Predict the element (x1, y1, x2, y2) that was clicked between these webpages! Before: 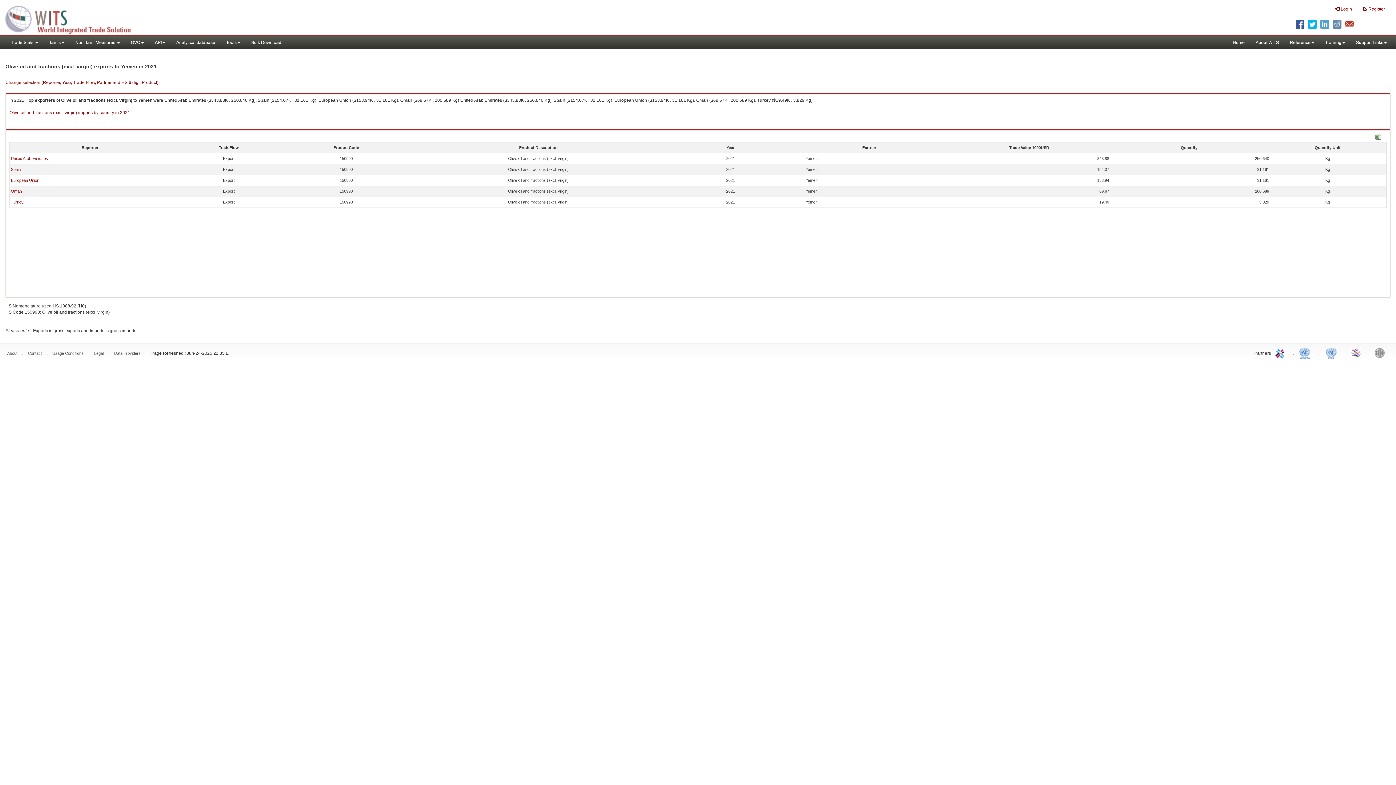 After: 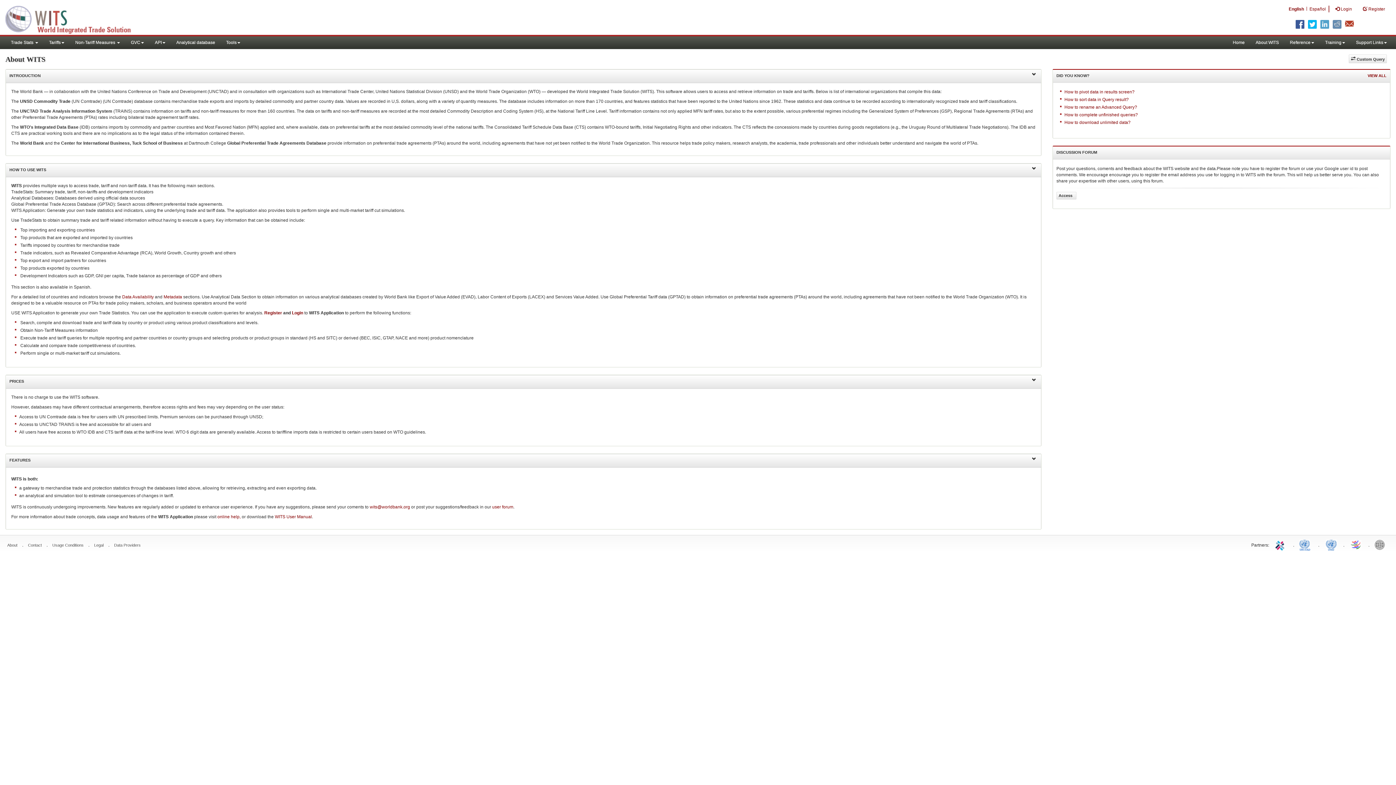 Action: bbox: (7, 351, 17, 355) label: About